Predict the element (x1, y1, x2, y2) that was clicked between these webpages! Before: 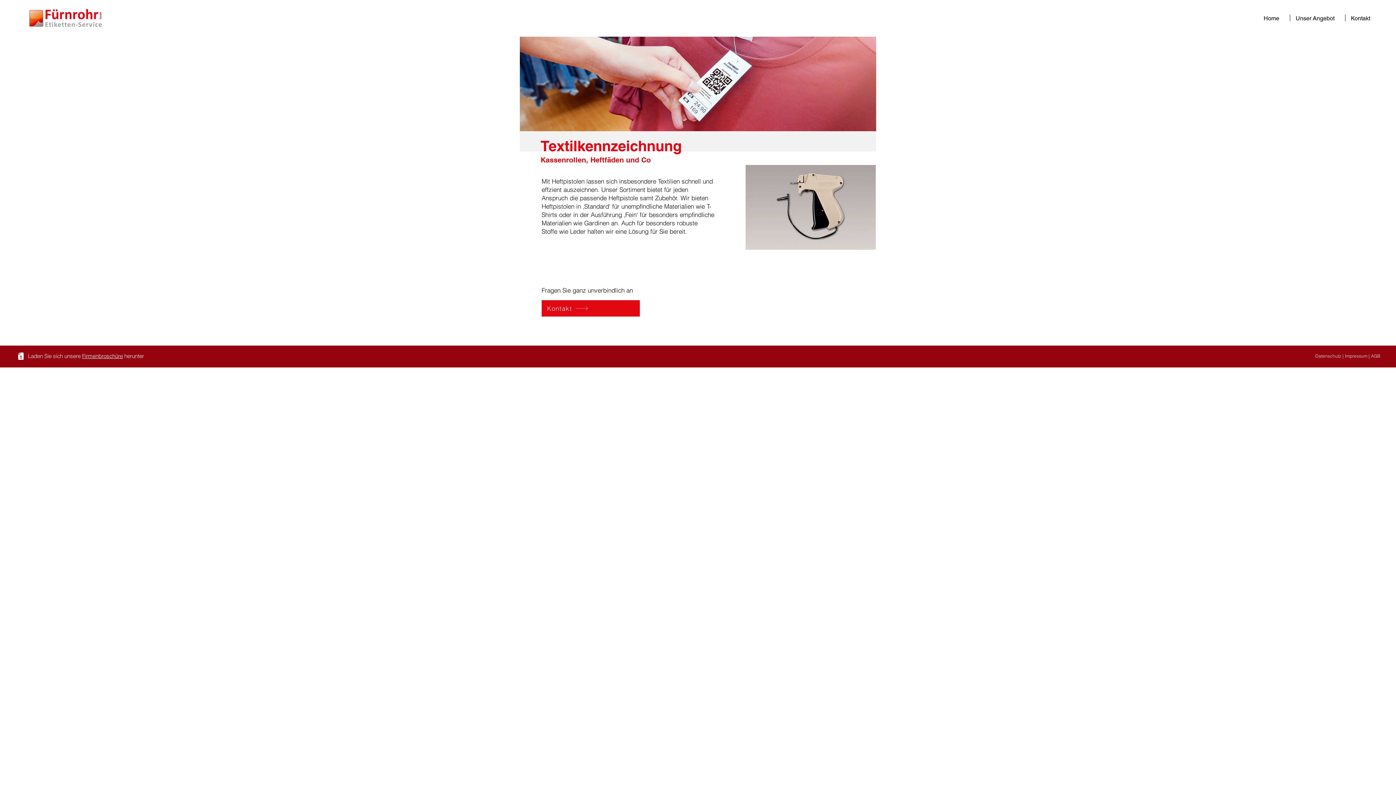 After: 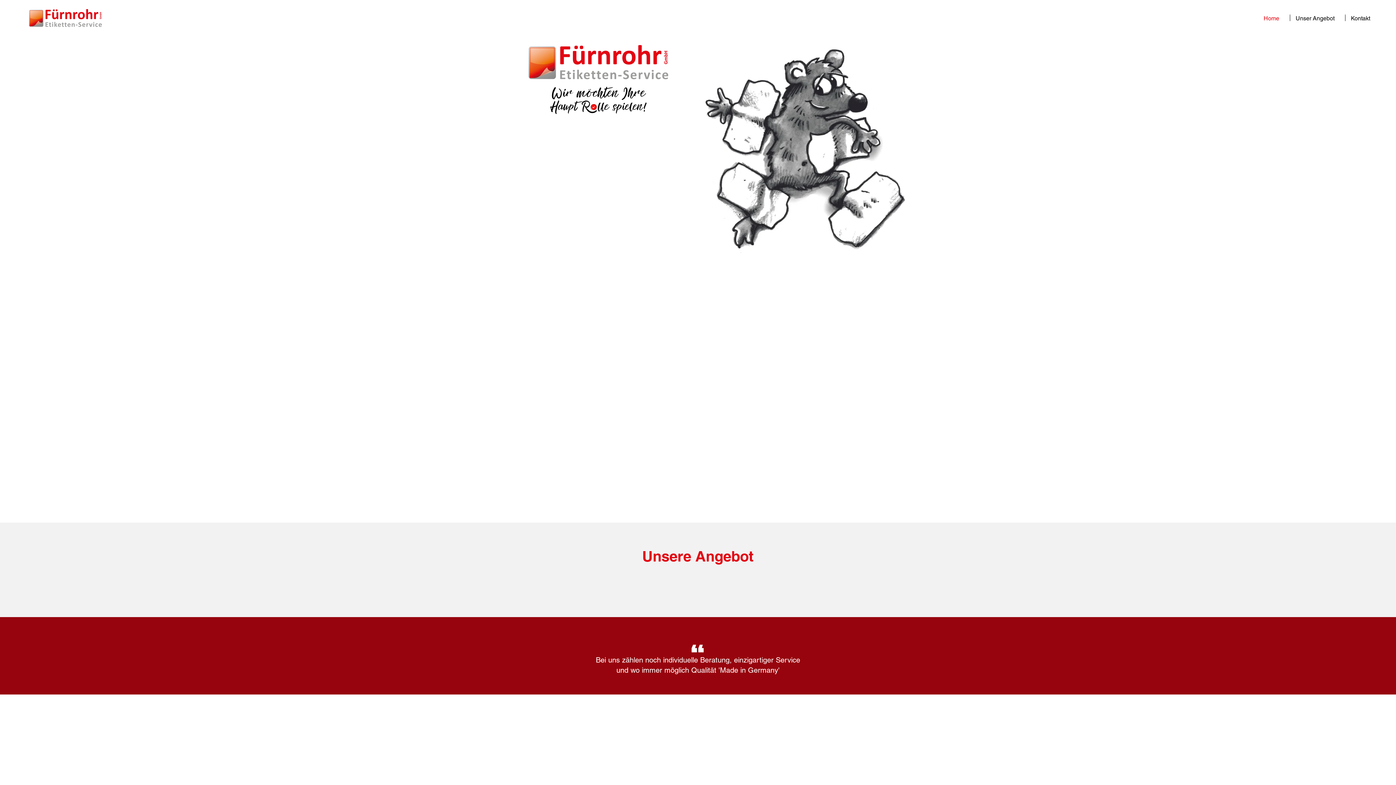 Action: bbox: (29, 9, 101, 26)